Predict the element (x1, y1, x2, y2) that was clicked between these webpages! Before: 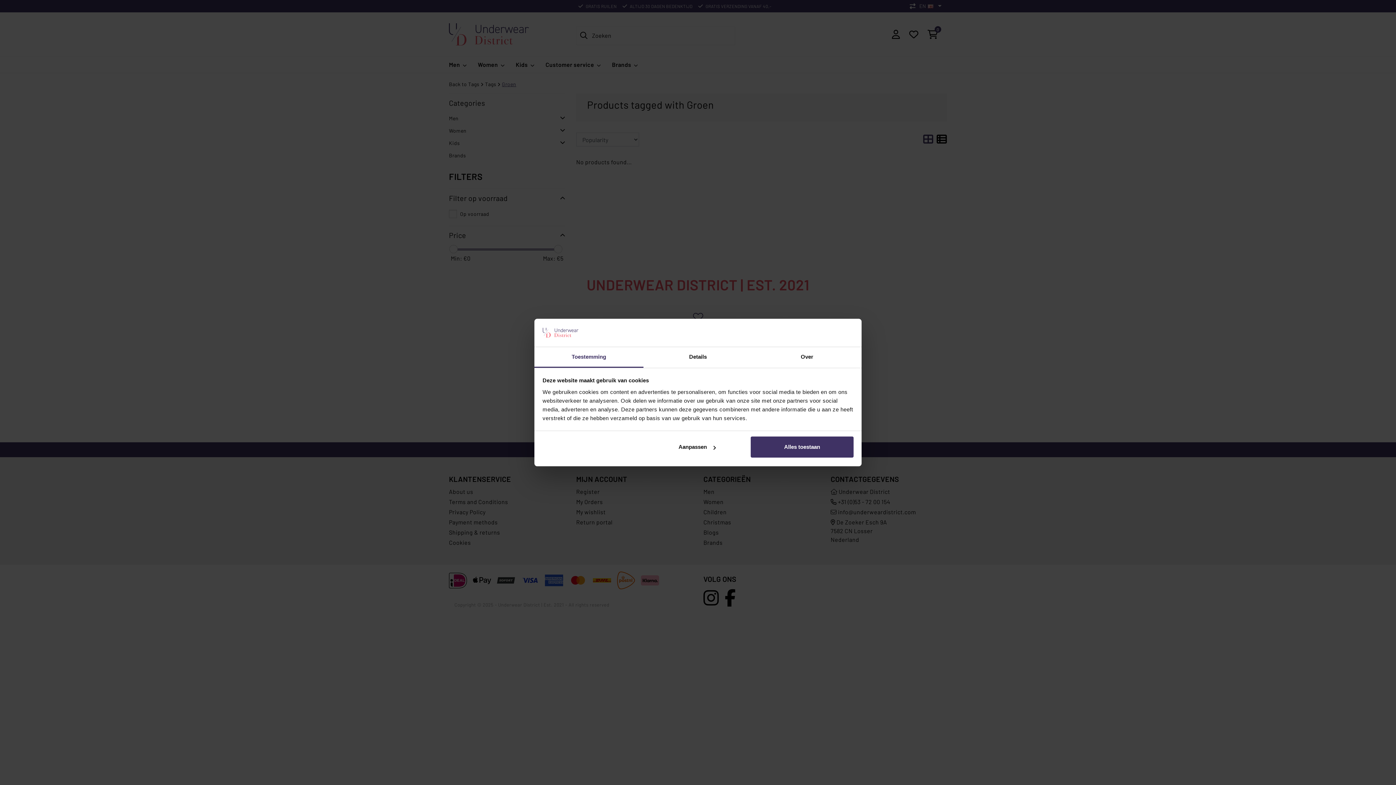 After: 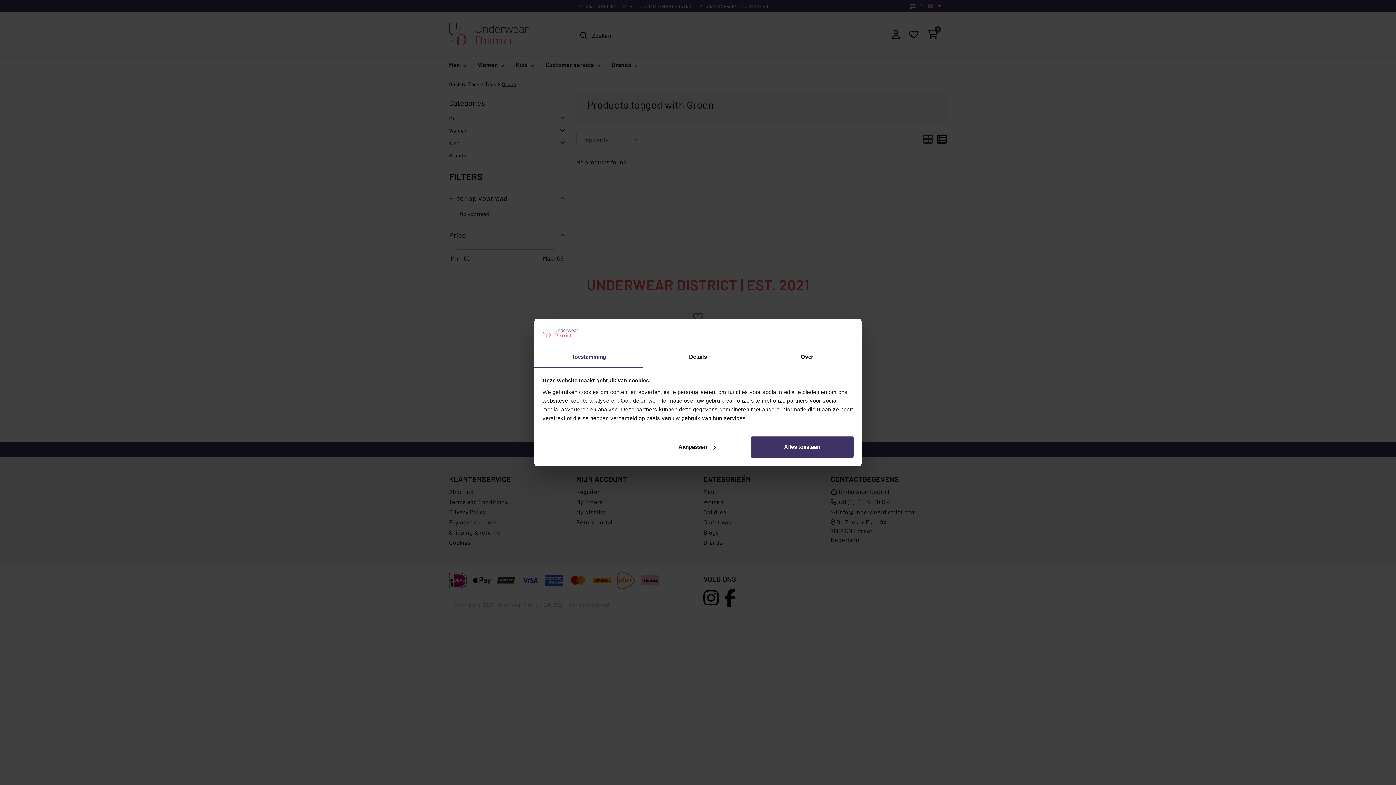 Action: label: Toestemming bbox: (534, 347, 643, 367)